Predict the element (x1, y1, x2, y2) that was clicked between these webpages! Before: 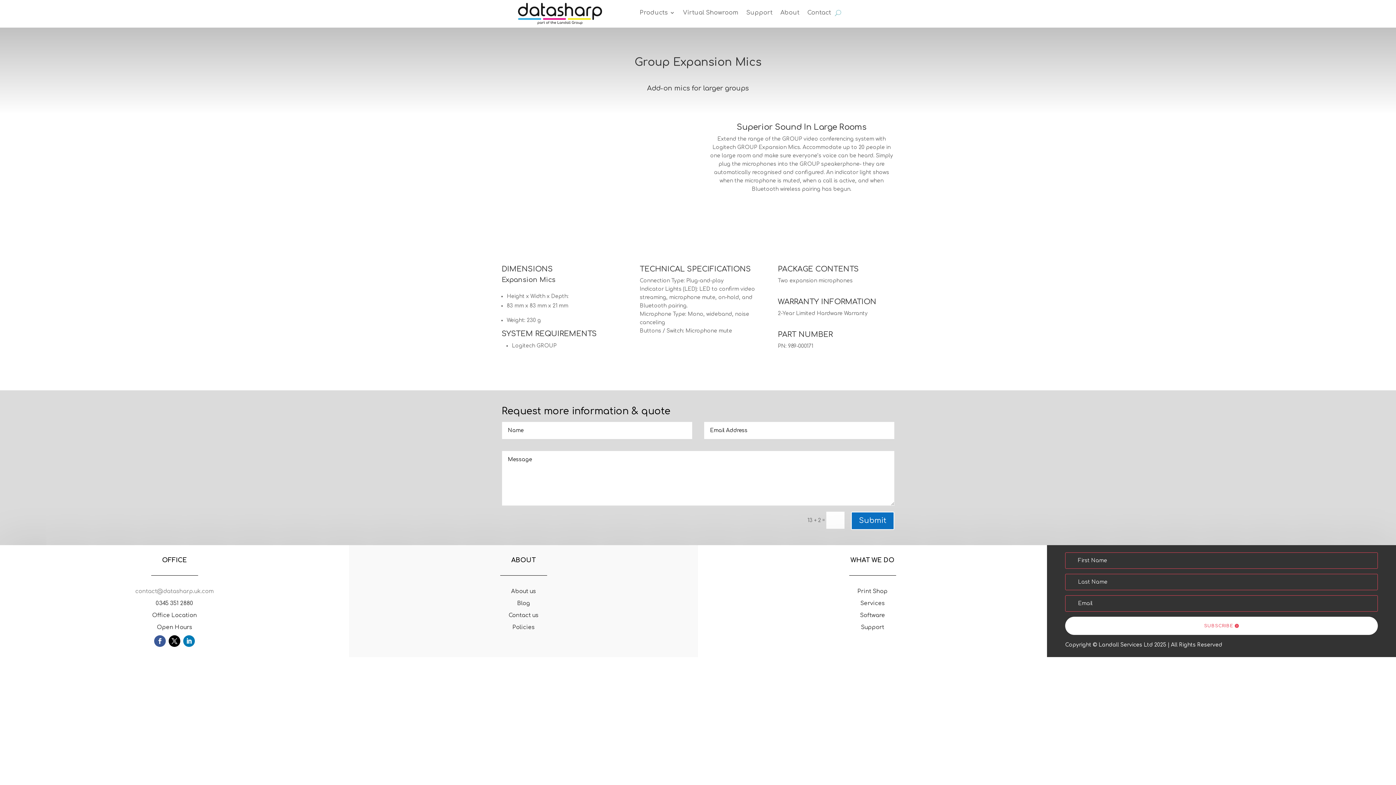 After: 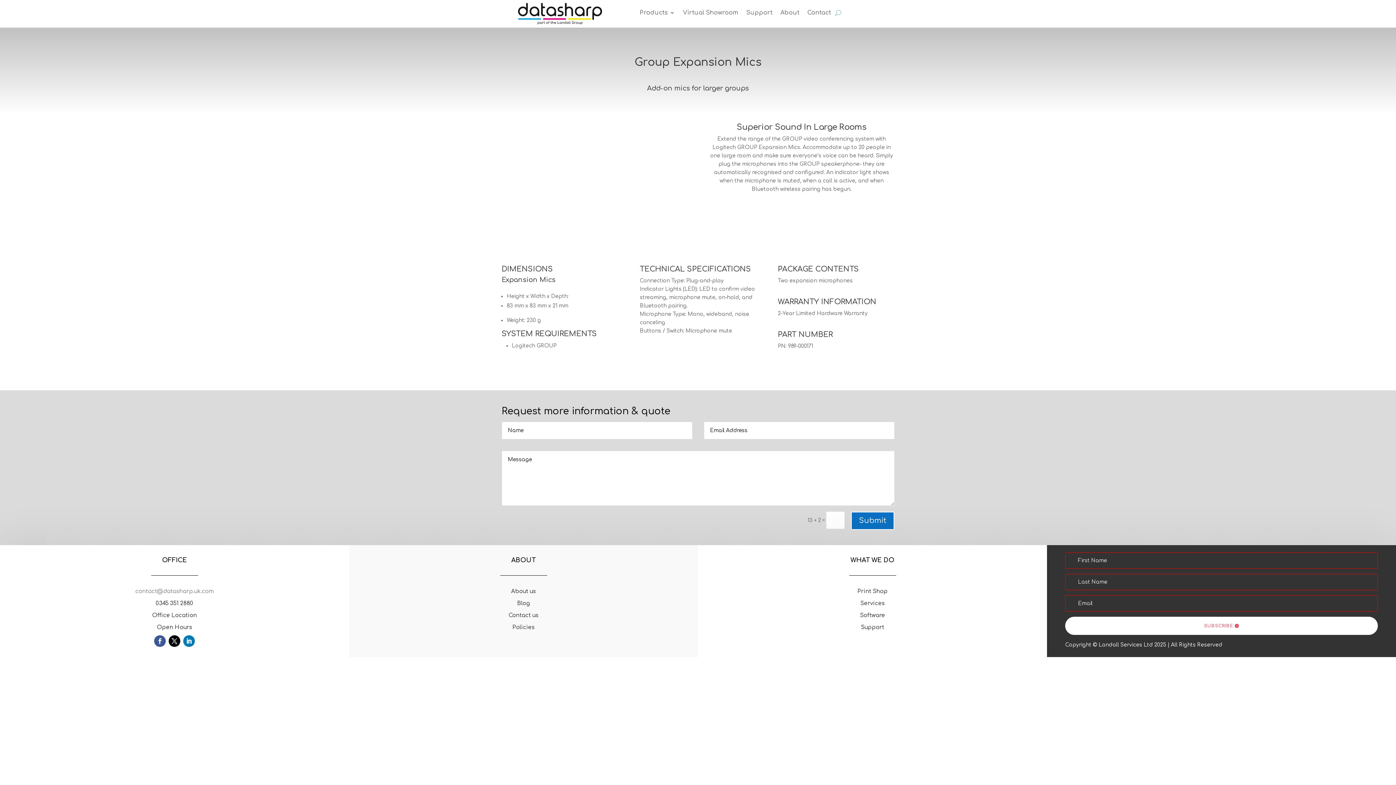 Action: bbox: (1065, 617, 1378, 635) label: SUBSCRIBE